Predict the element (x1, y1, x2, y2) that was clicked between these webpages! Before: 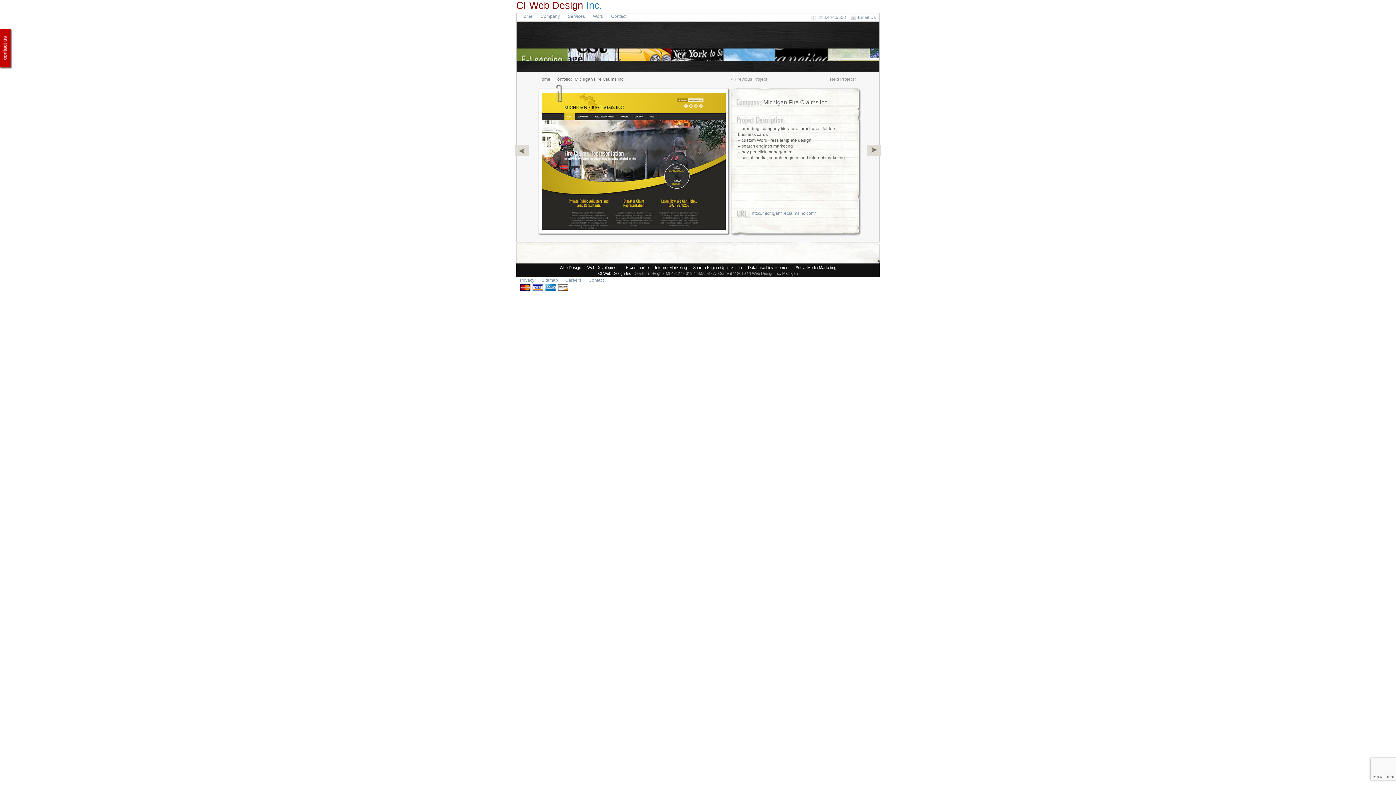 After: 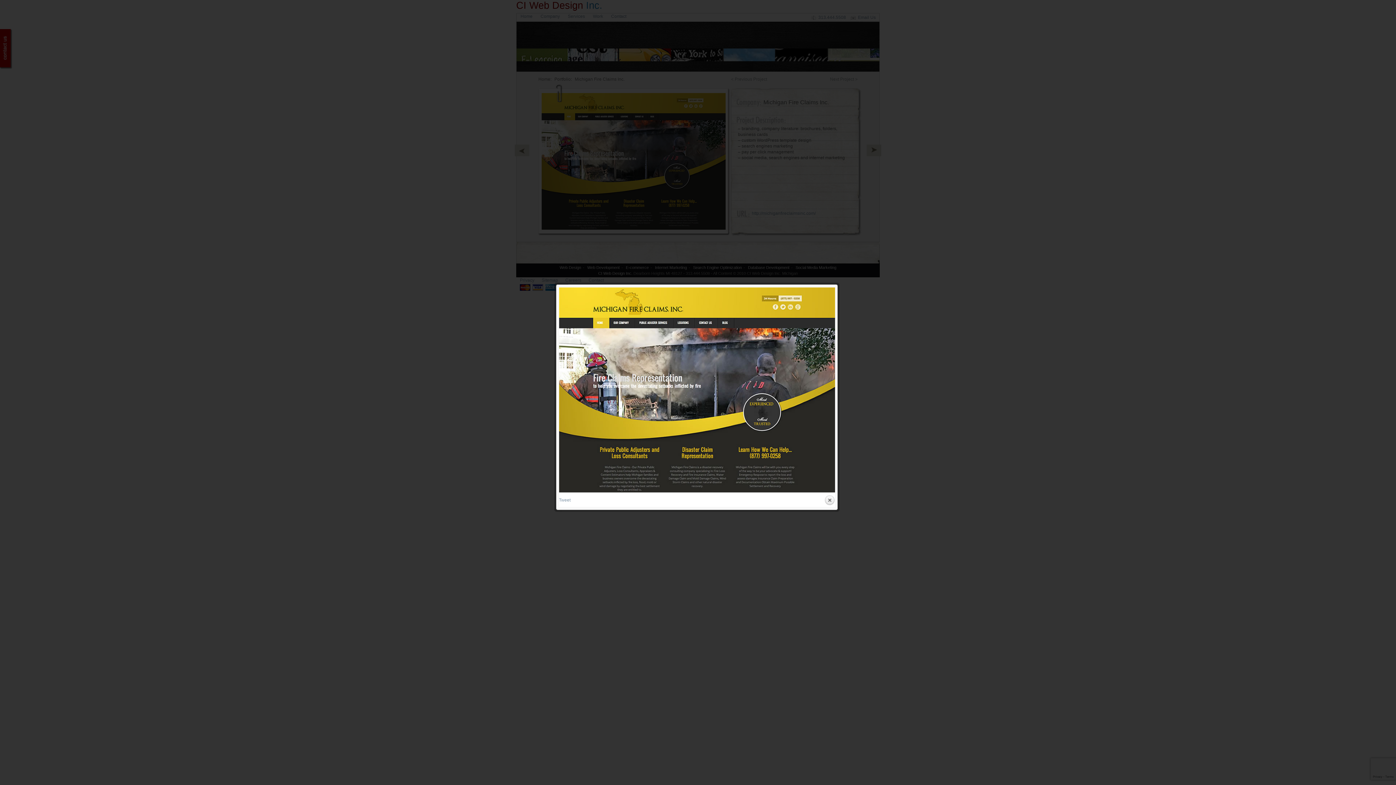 Action: bbox: (534, 232, 725, 238)